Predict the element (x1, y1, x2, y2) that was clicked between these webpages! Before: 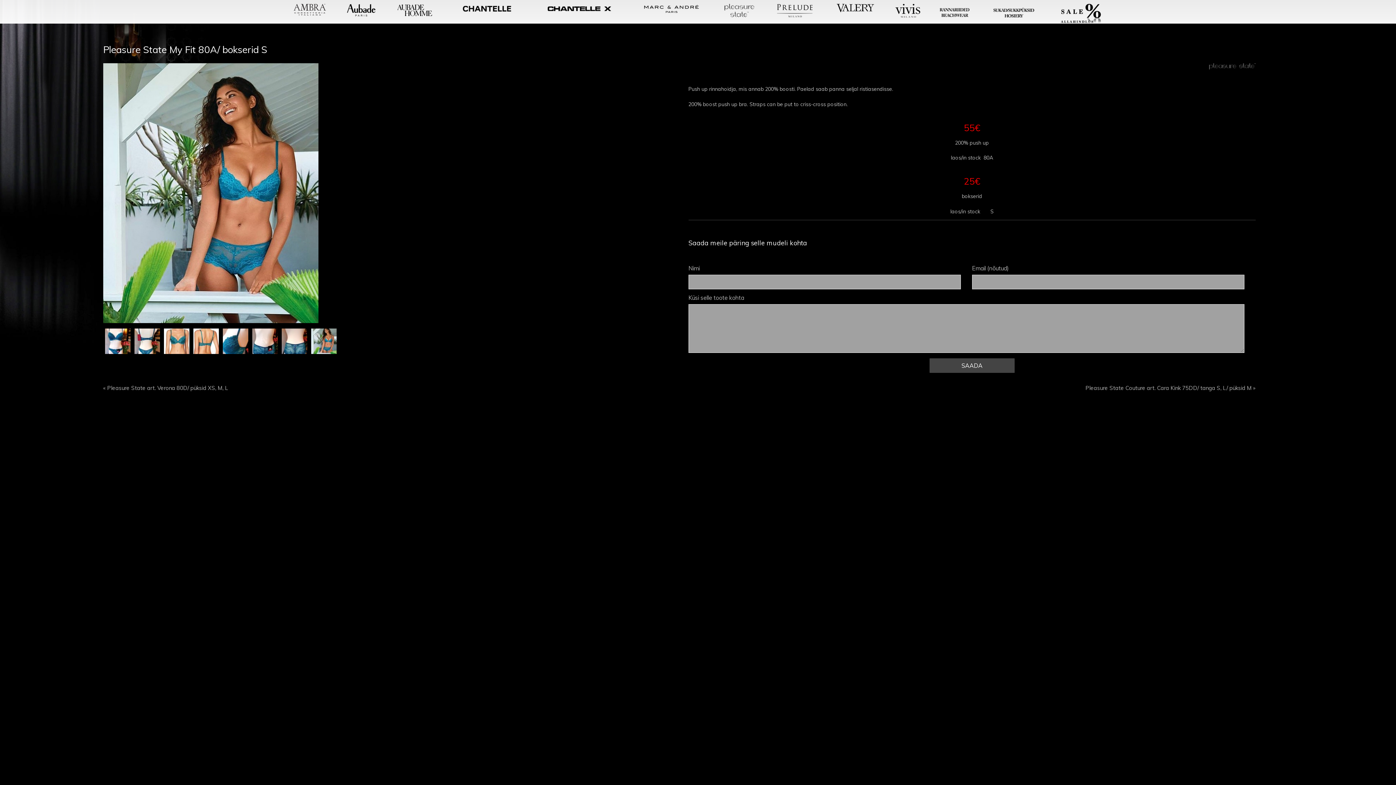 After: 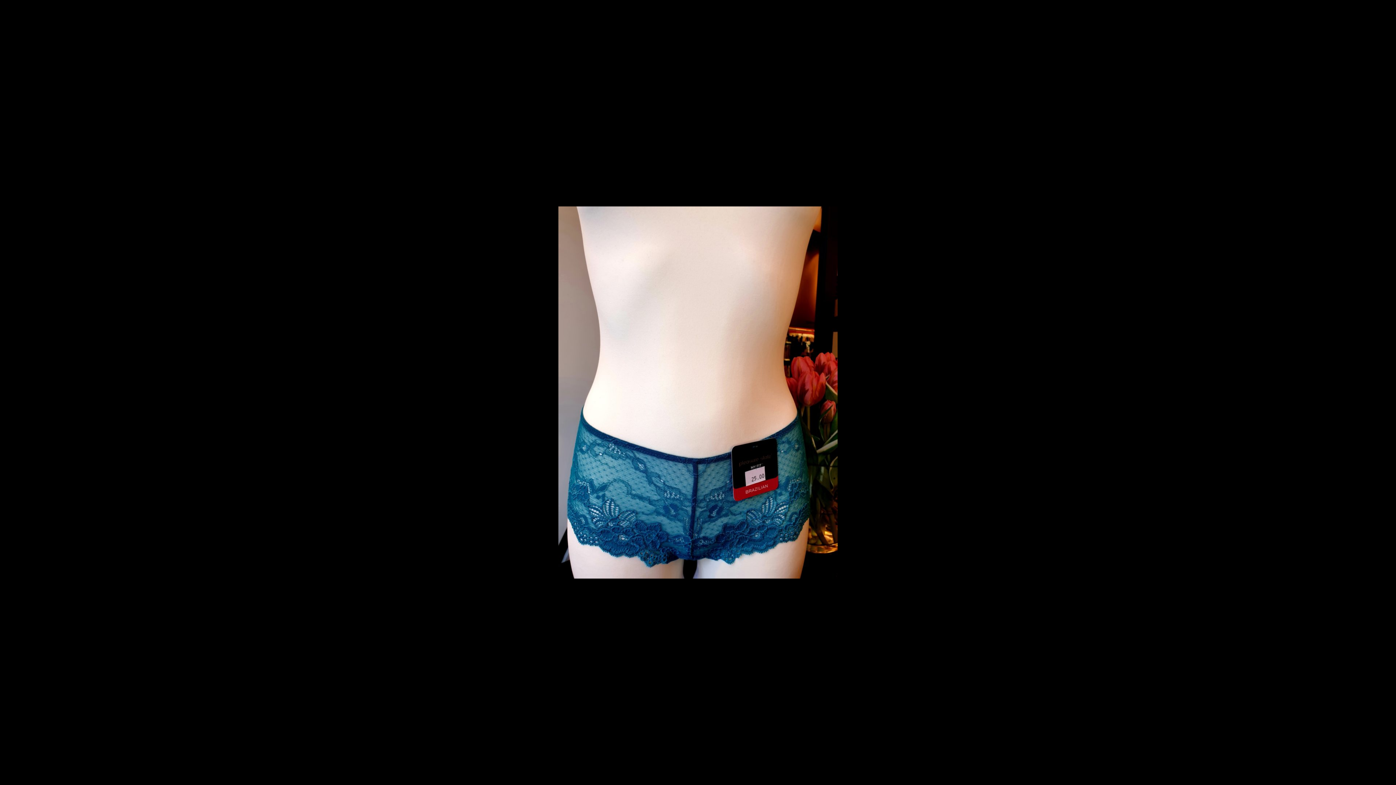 Action: bbox: (250, 328, 279, 357)